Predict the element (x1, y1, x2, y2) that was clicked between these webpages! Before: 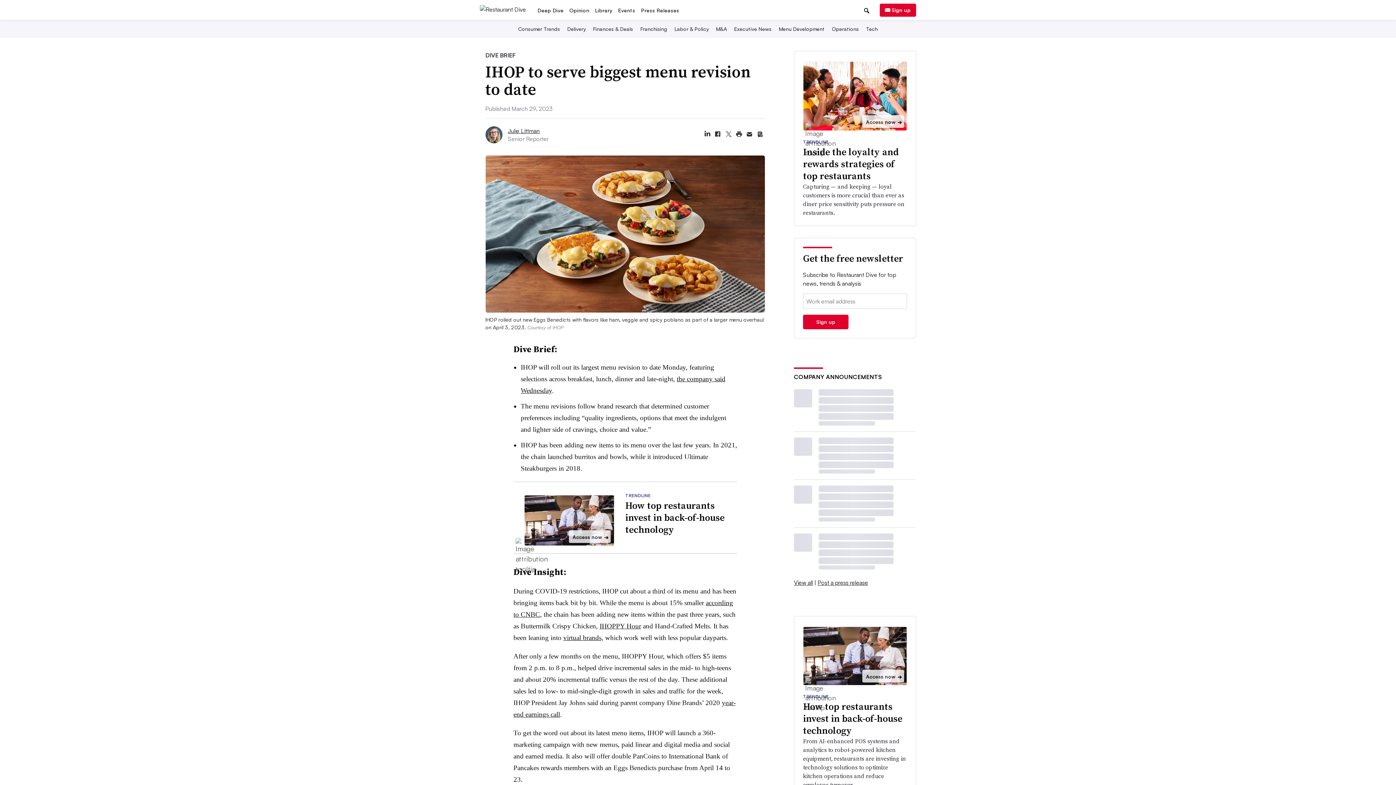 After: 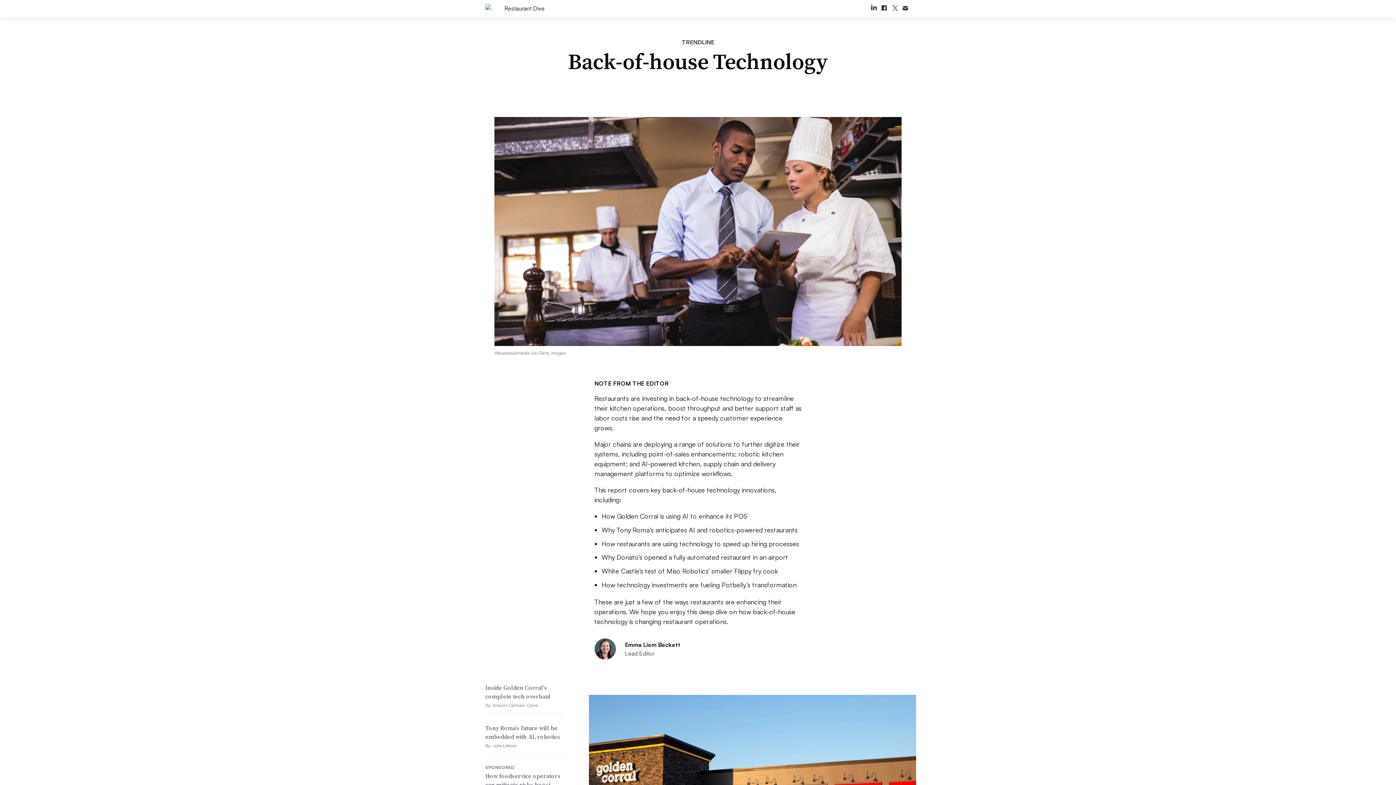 Action: bbox: (625, 543, 724, 580) label: How top restaurants invest in back-of-house technology